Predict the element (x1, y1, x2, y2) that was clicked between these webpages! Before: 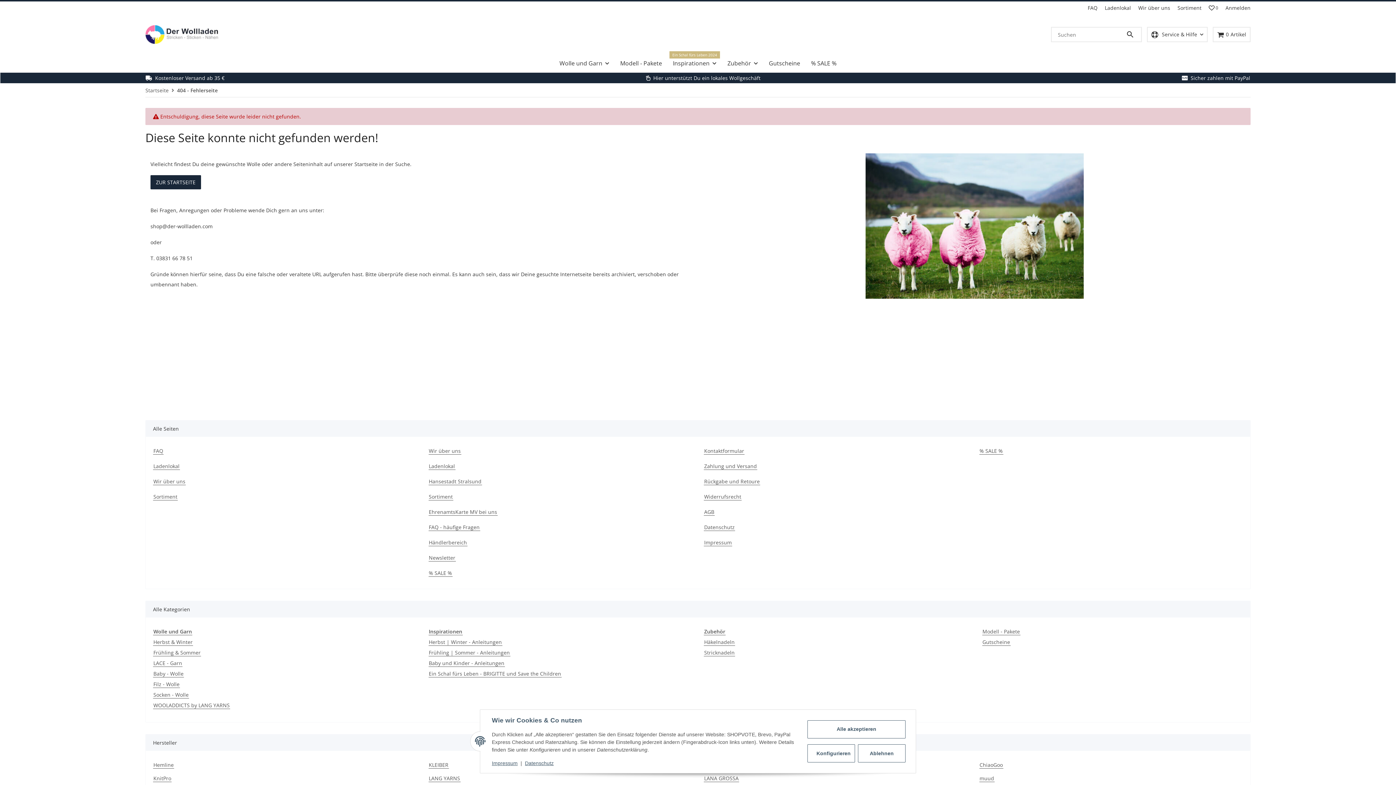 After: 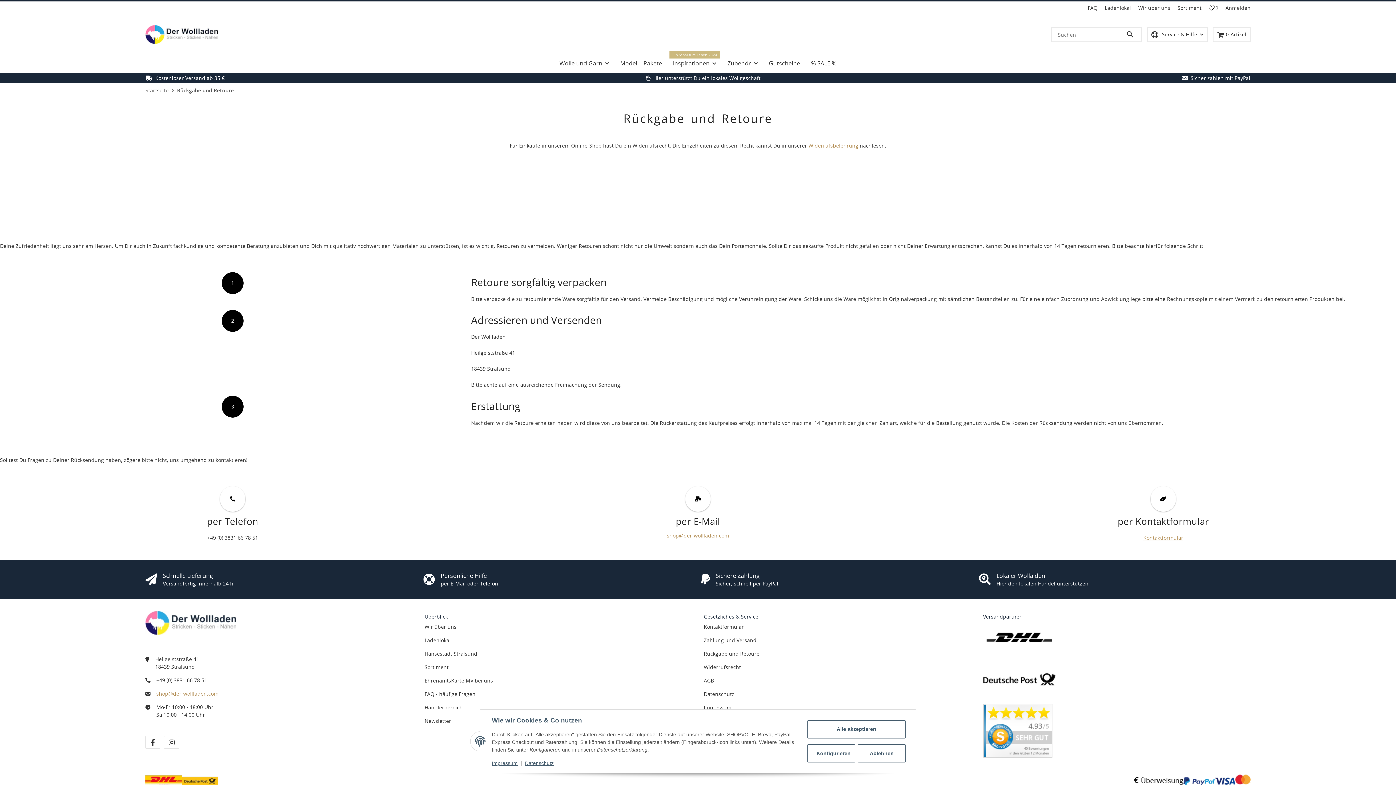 Action: label: Rückgabe und Retoure bbox: (704, 477, 760, 485)